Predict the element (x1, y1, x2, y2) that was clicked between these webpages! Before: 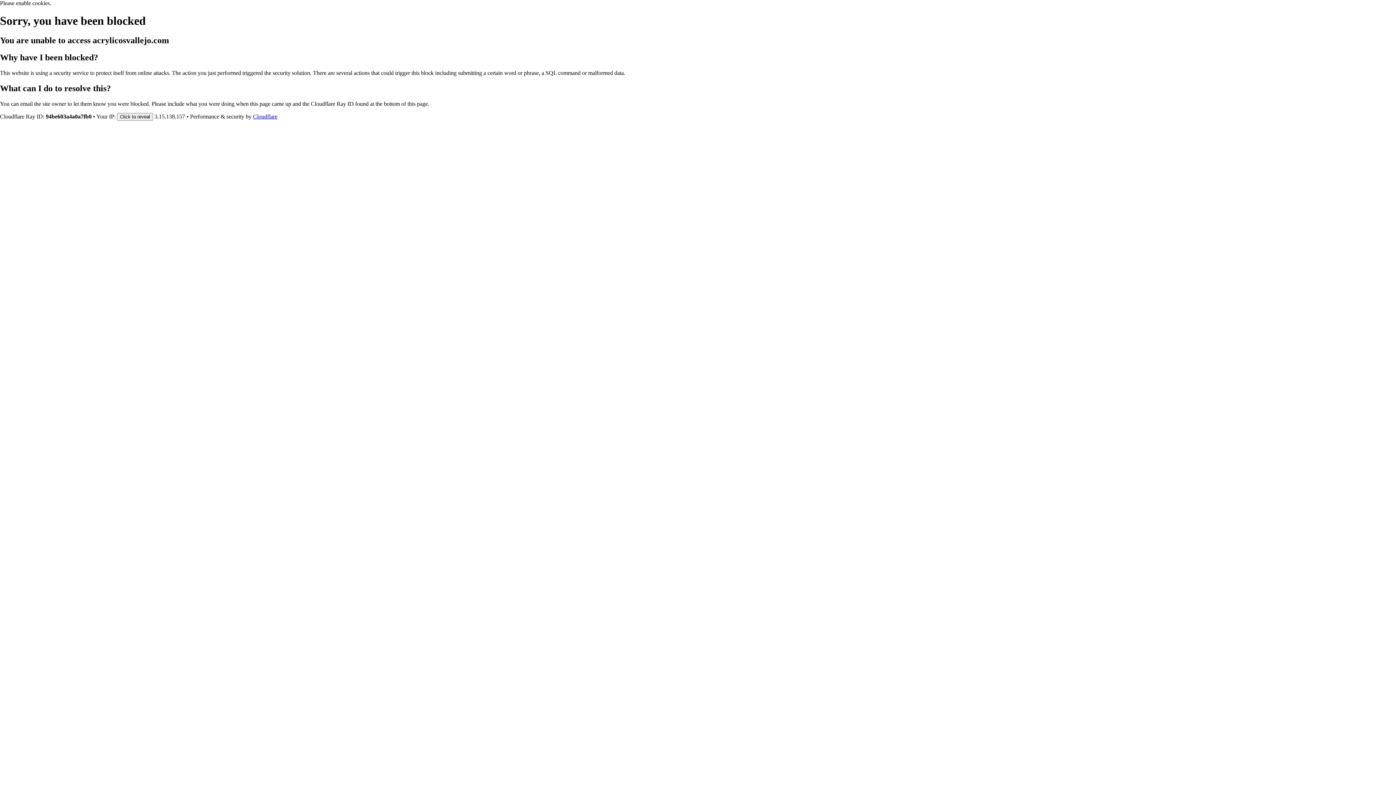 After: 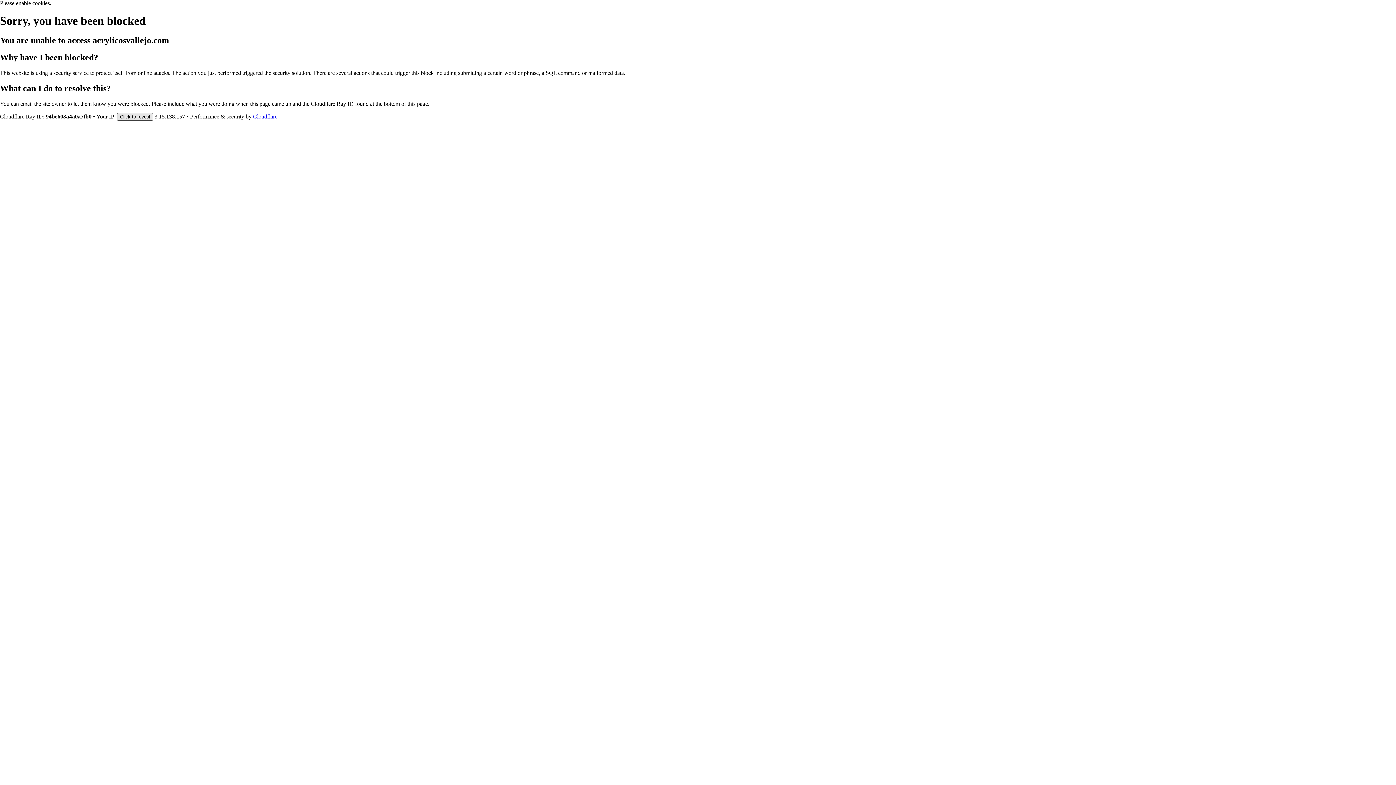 Action: label: Click to reveal bbox: (117, 112, 153, 120)